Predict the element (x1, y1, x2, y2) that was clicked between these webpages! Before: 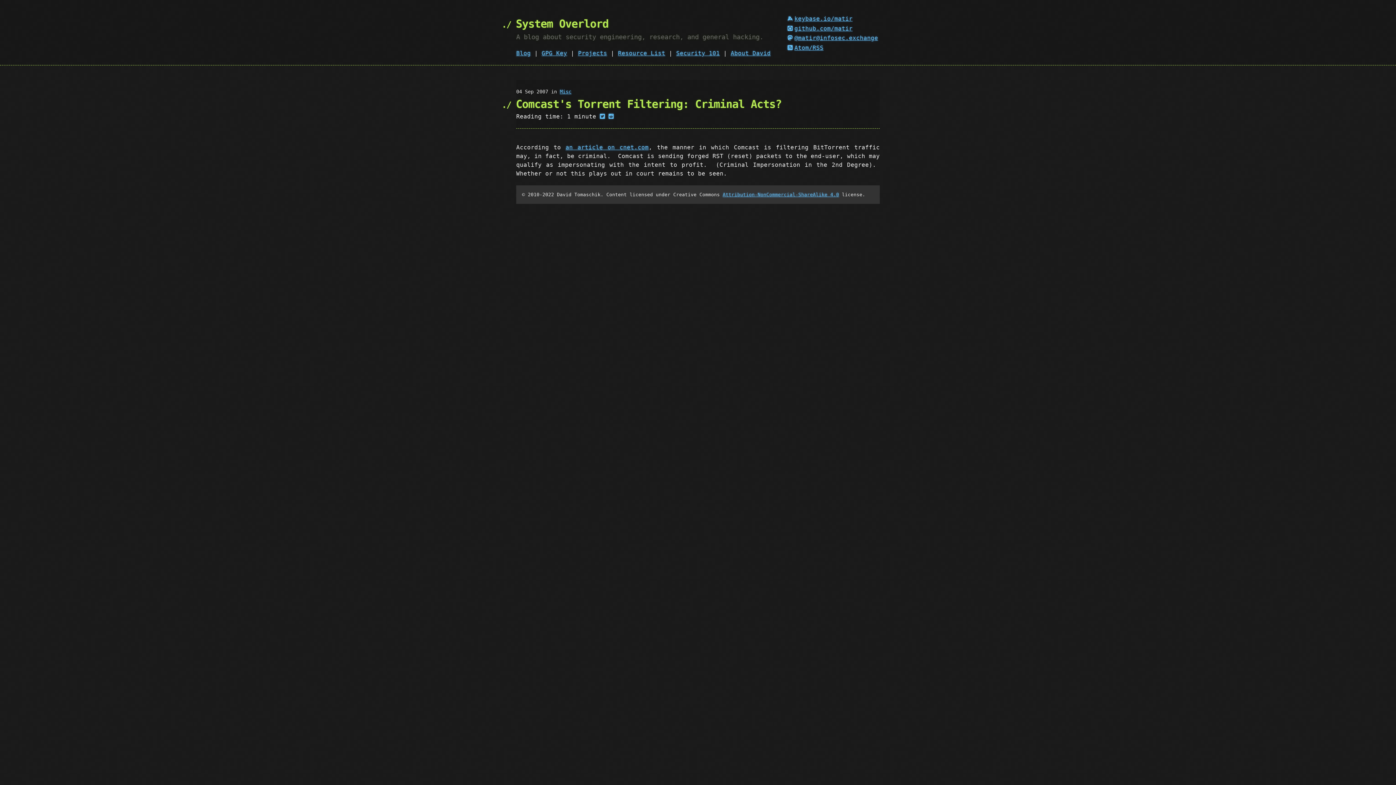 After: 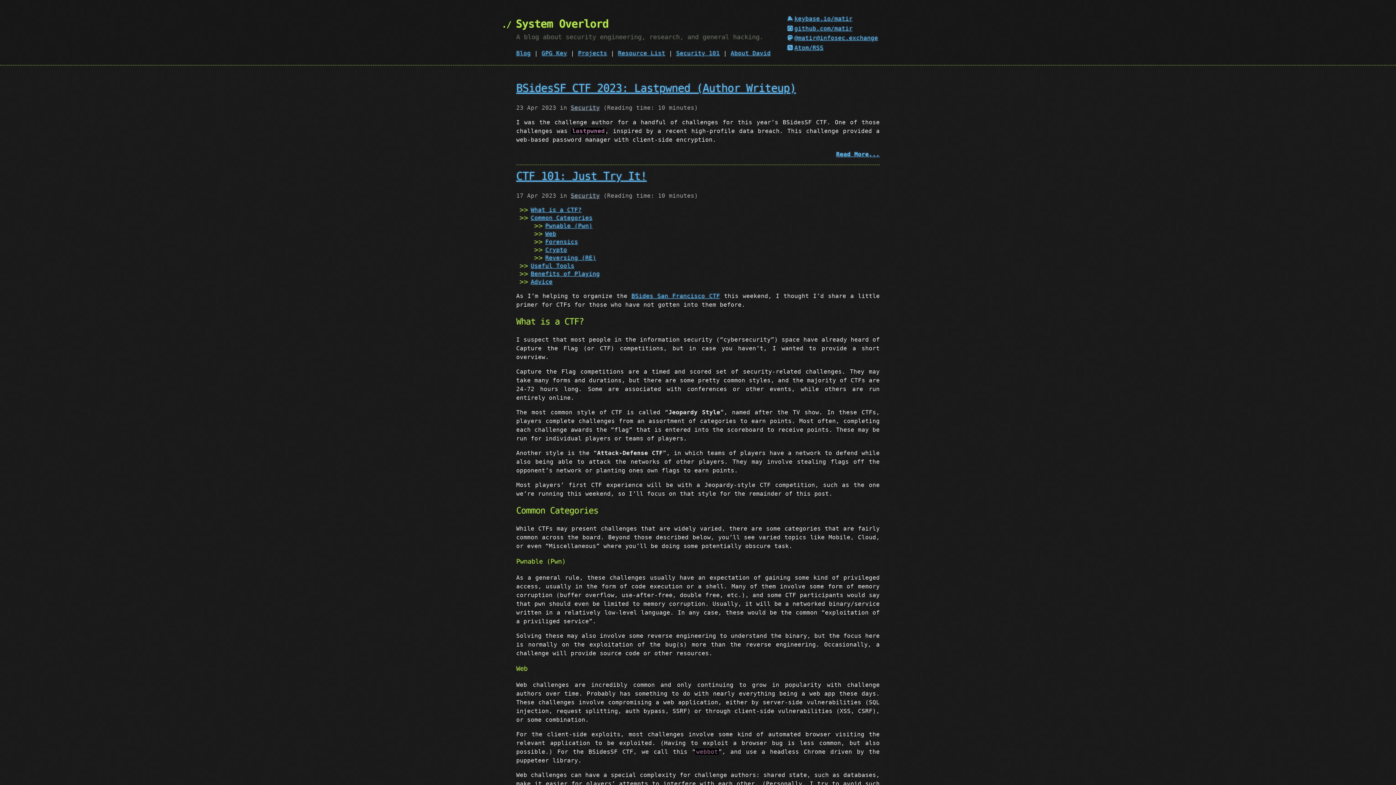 Action: label: System Overlord bbox: (516, 15, 773, 32)